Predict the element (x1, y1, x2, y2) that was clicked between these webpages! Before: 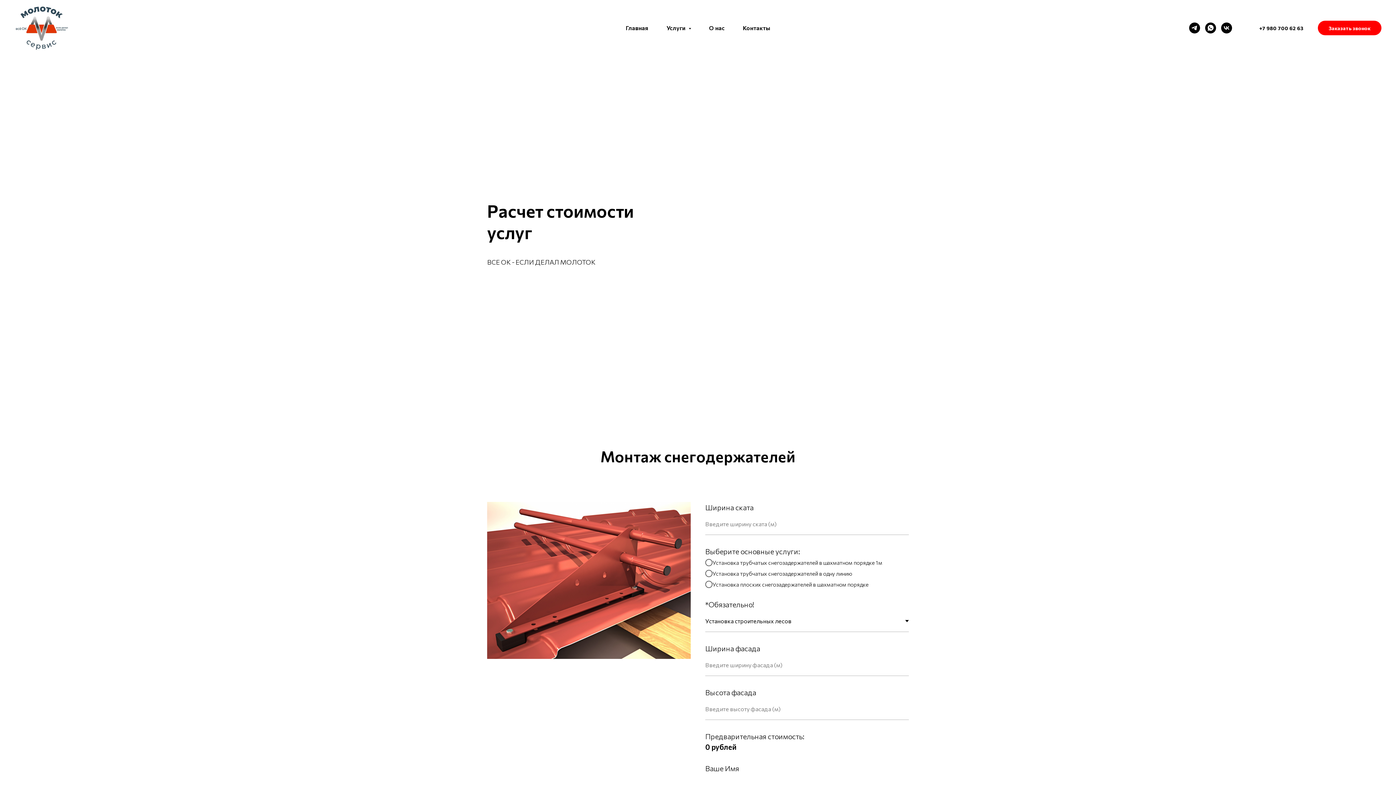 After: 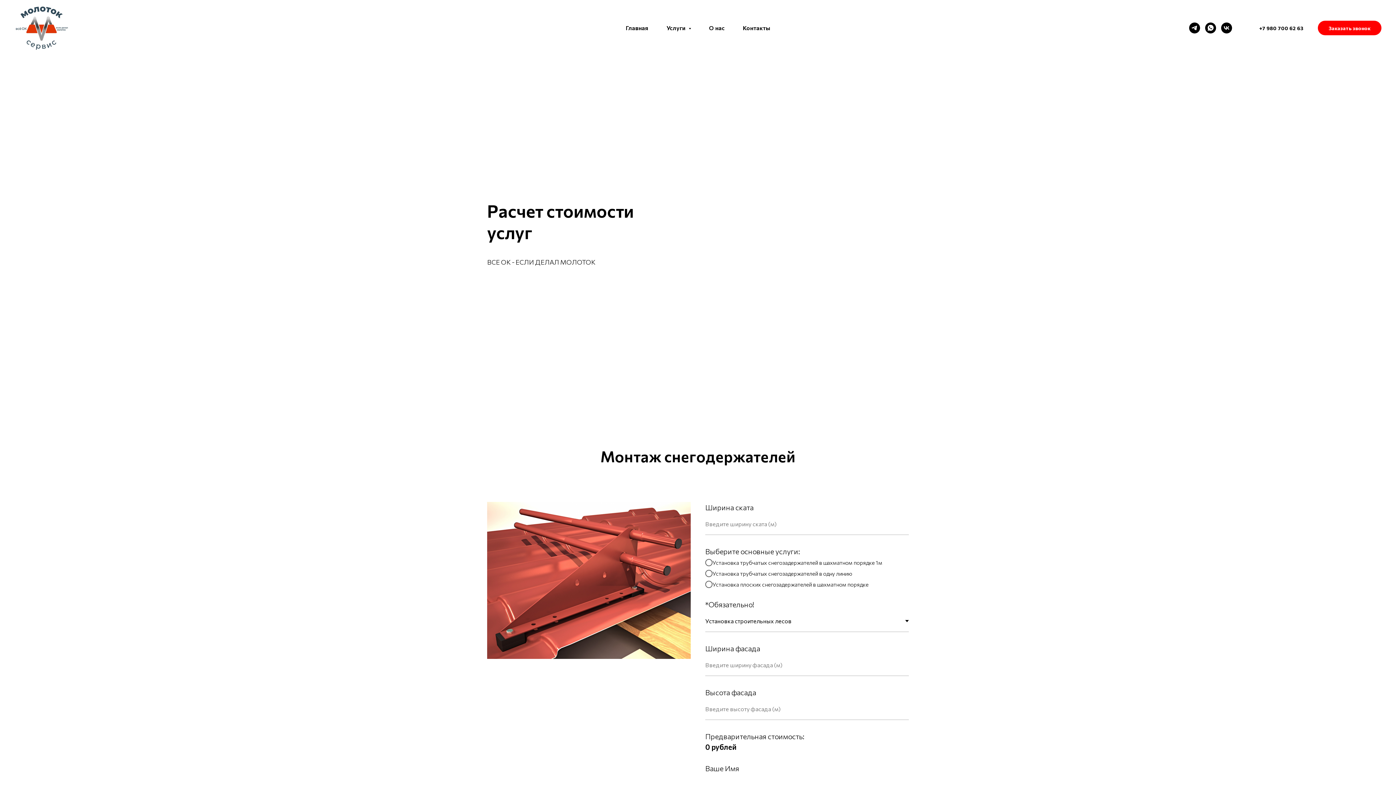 Action: label: +7 980 700 62 63 bbox: (1248, 20, 1314, 35)